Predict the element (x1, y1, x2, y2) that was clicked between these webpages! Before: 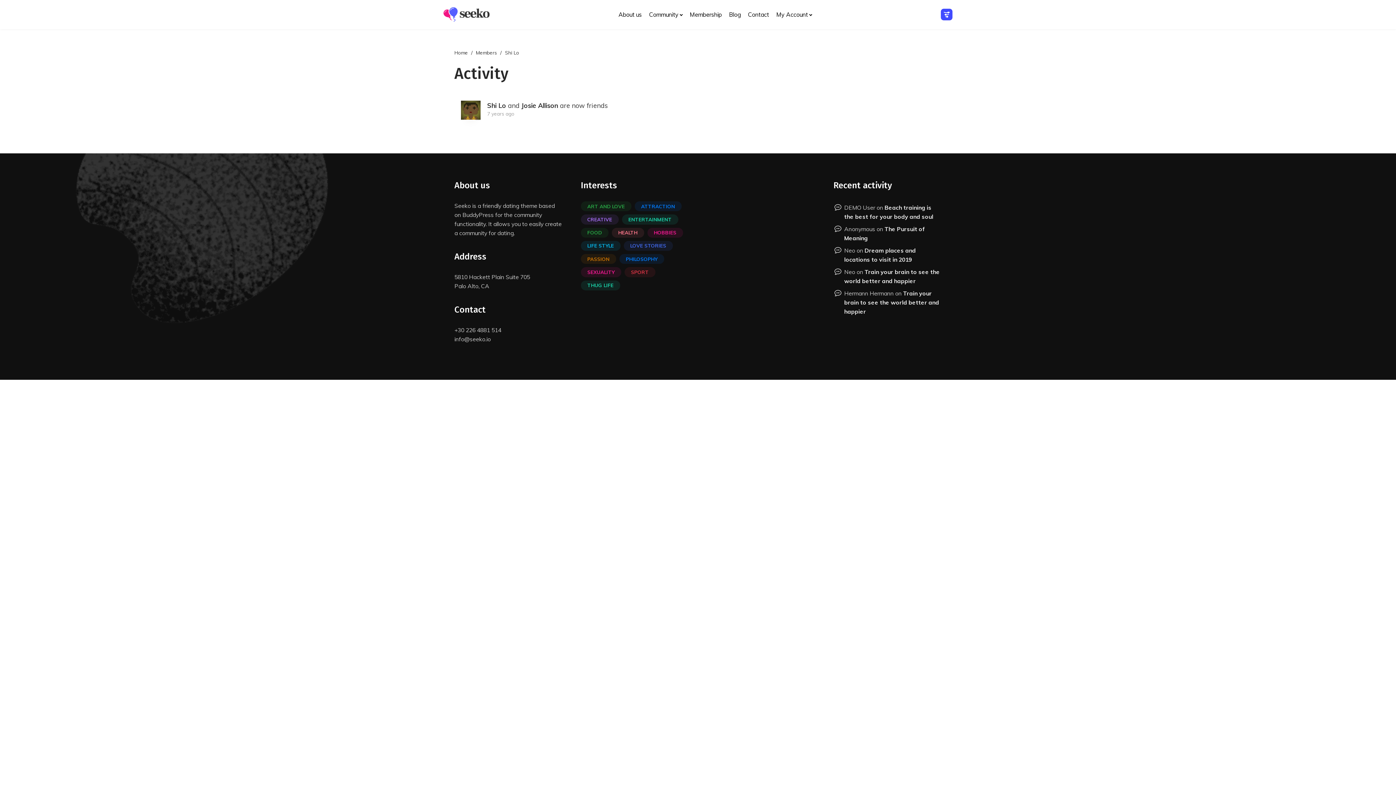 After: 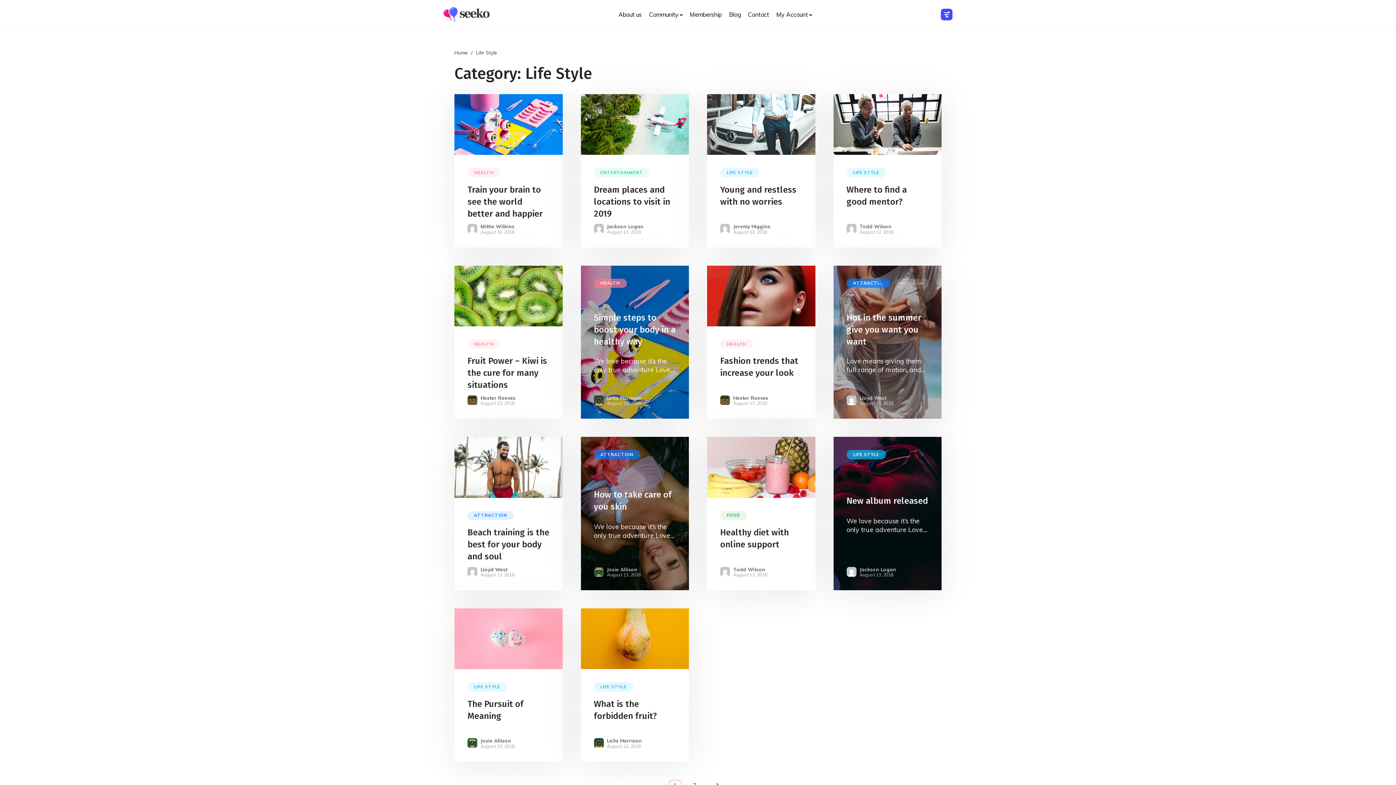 Action: label: LIFE STYLE bbox: (580, 241, 620, 250)